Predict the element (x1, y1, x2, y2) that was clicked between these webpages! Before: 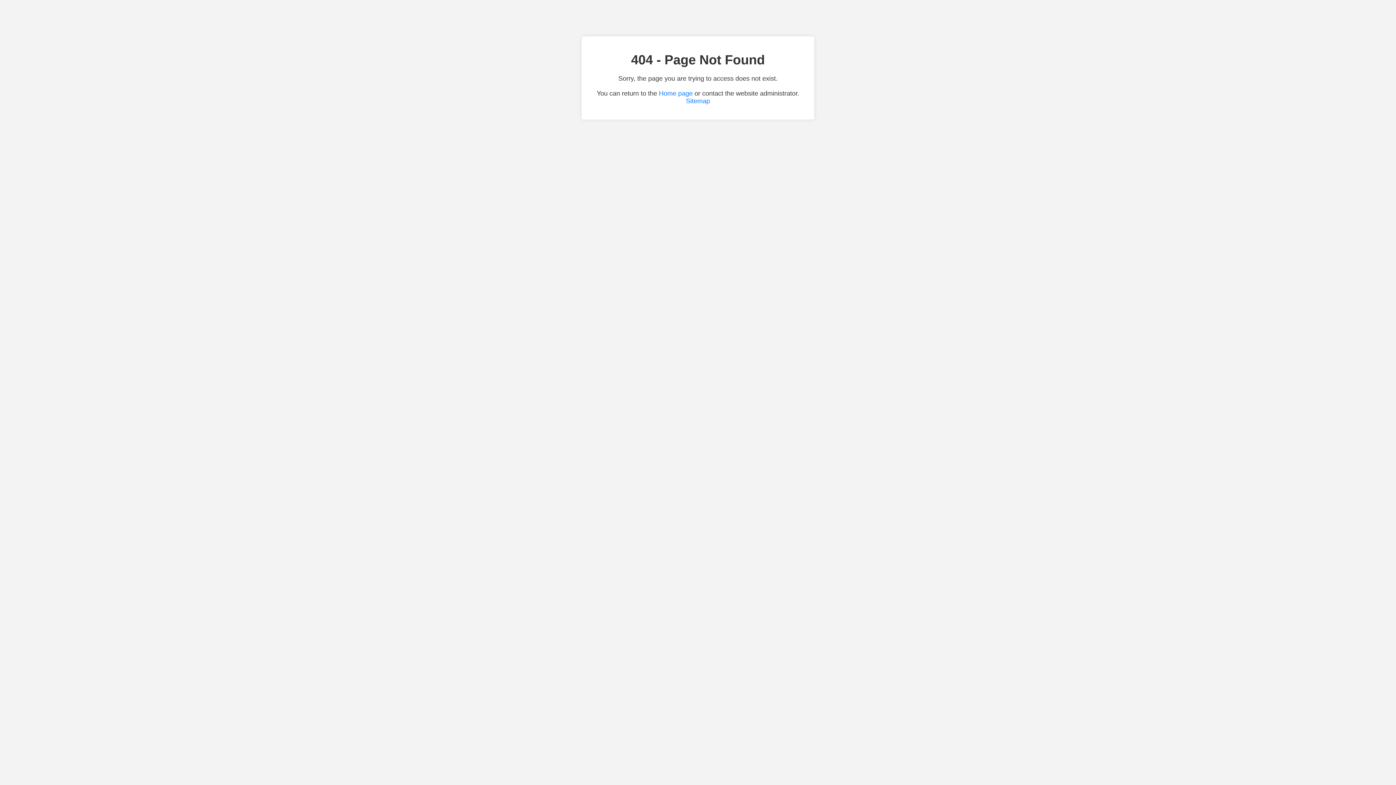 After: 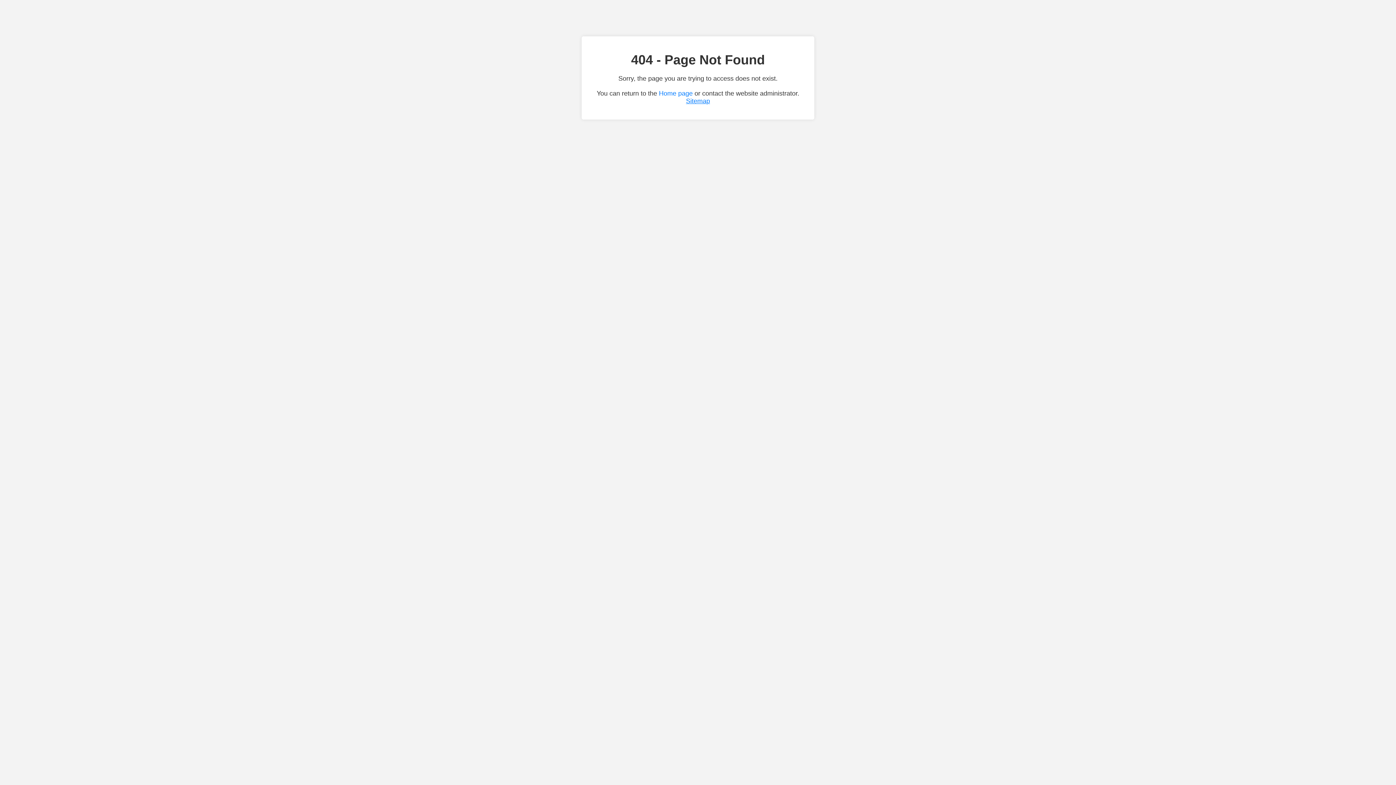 Action: label: Sitemap bbox: (686, 97, 710, 104)